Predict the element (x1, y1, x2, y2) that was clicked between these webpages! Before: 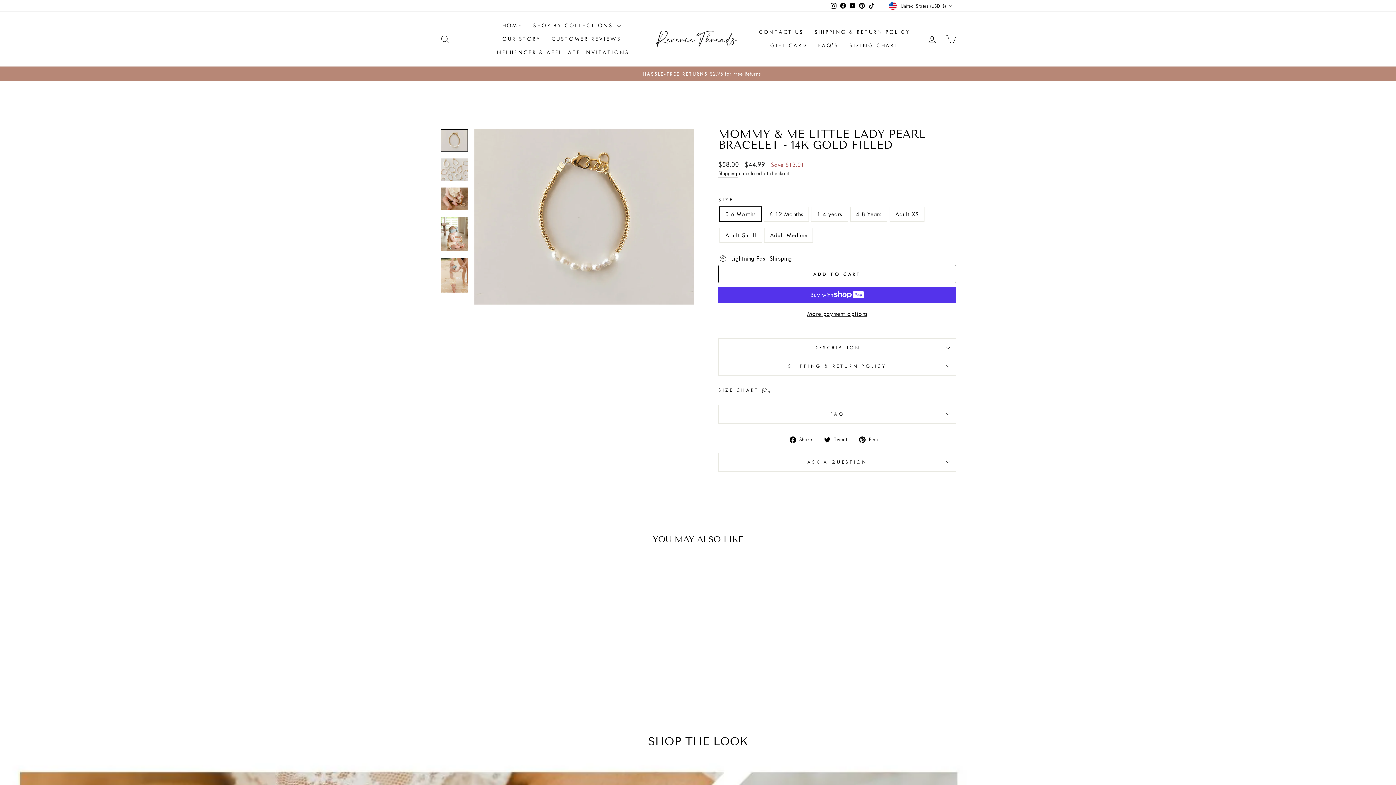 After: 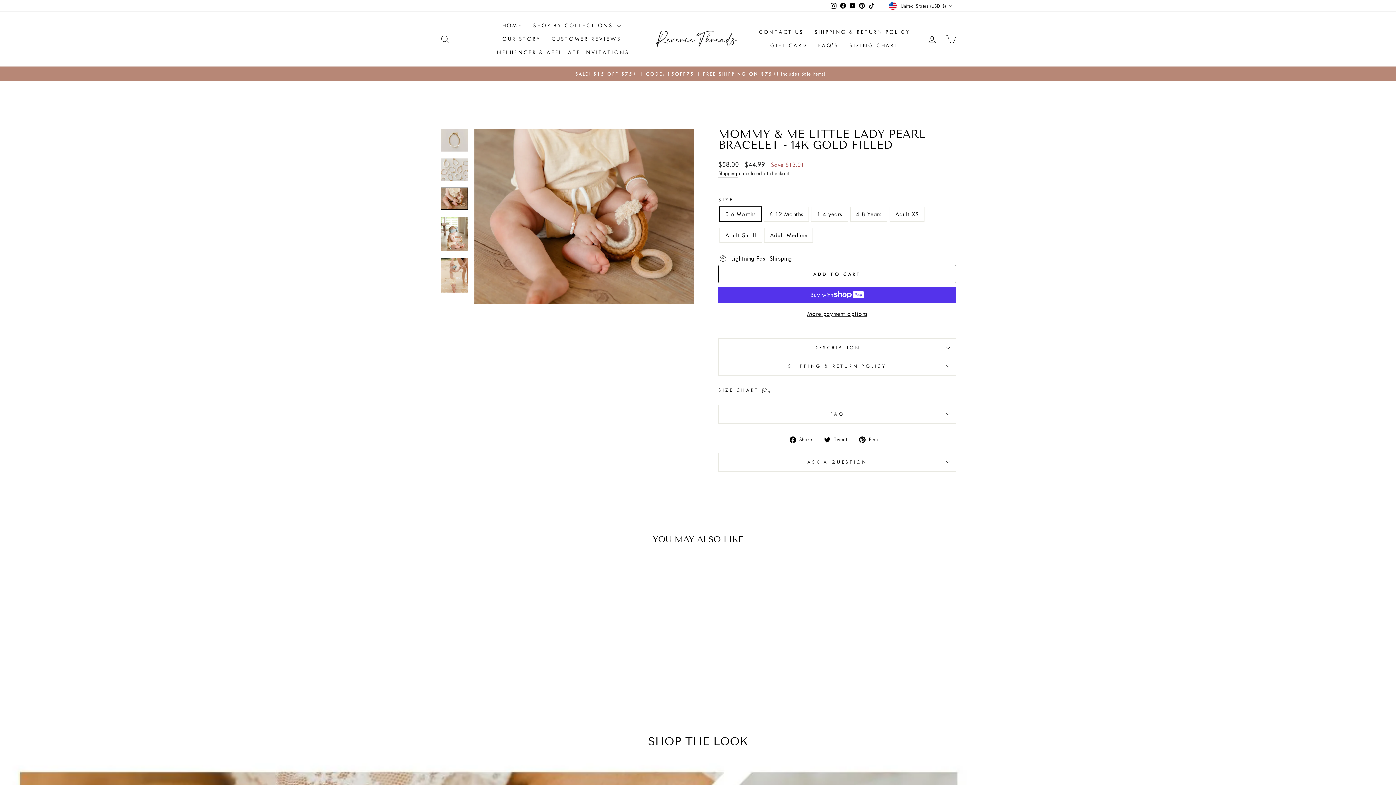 Action: bbox: (440, 187, 468, 209)